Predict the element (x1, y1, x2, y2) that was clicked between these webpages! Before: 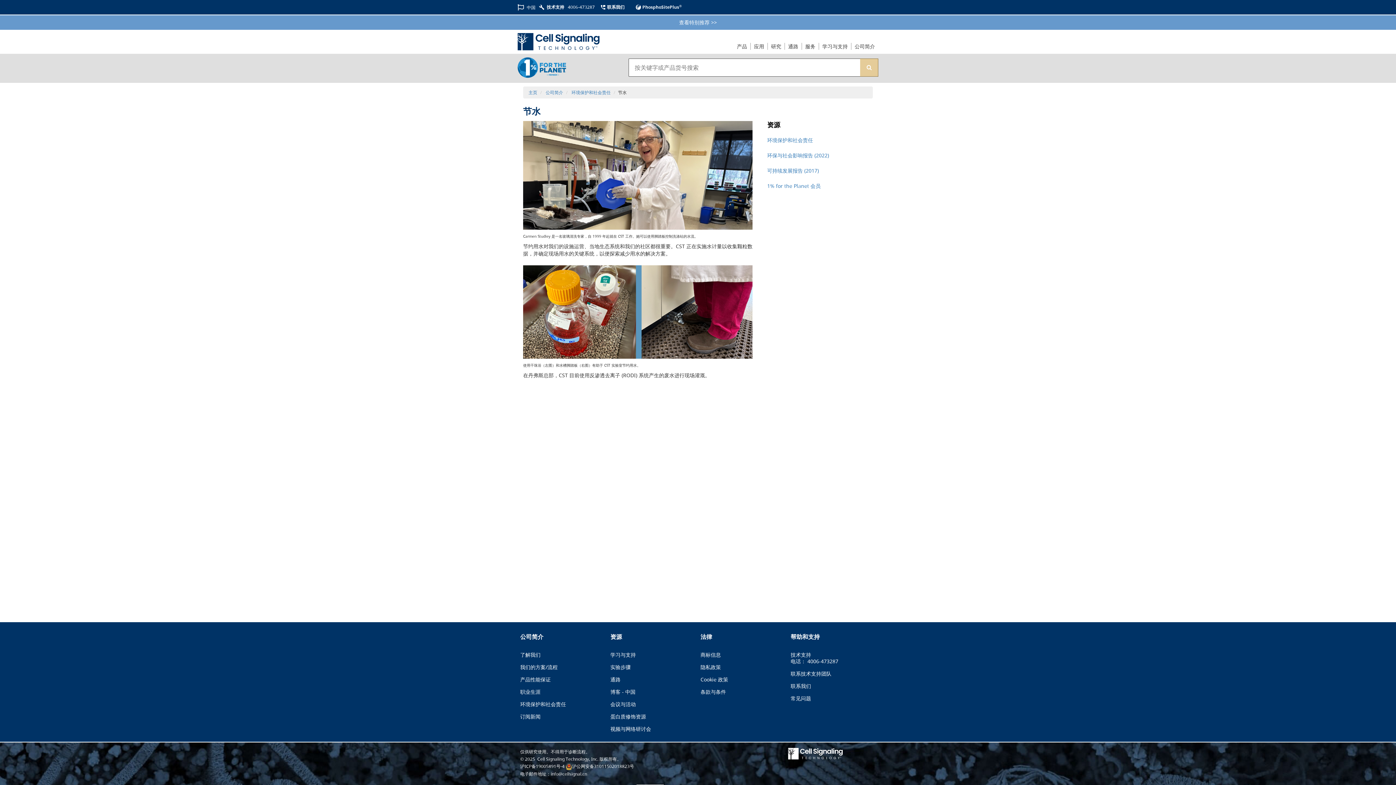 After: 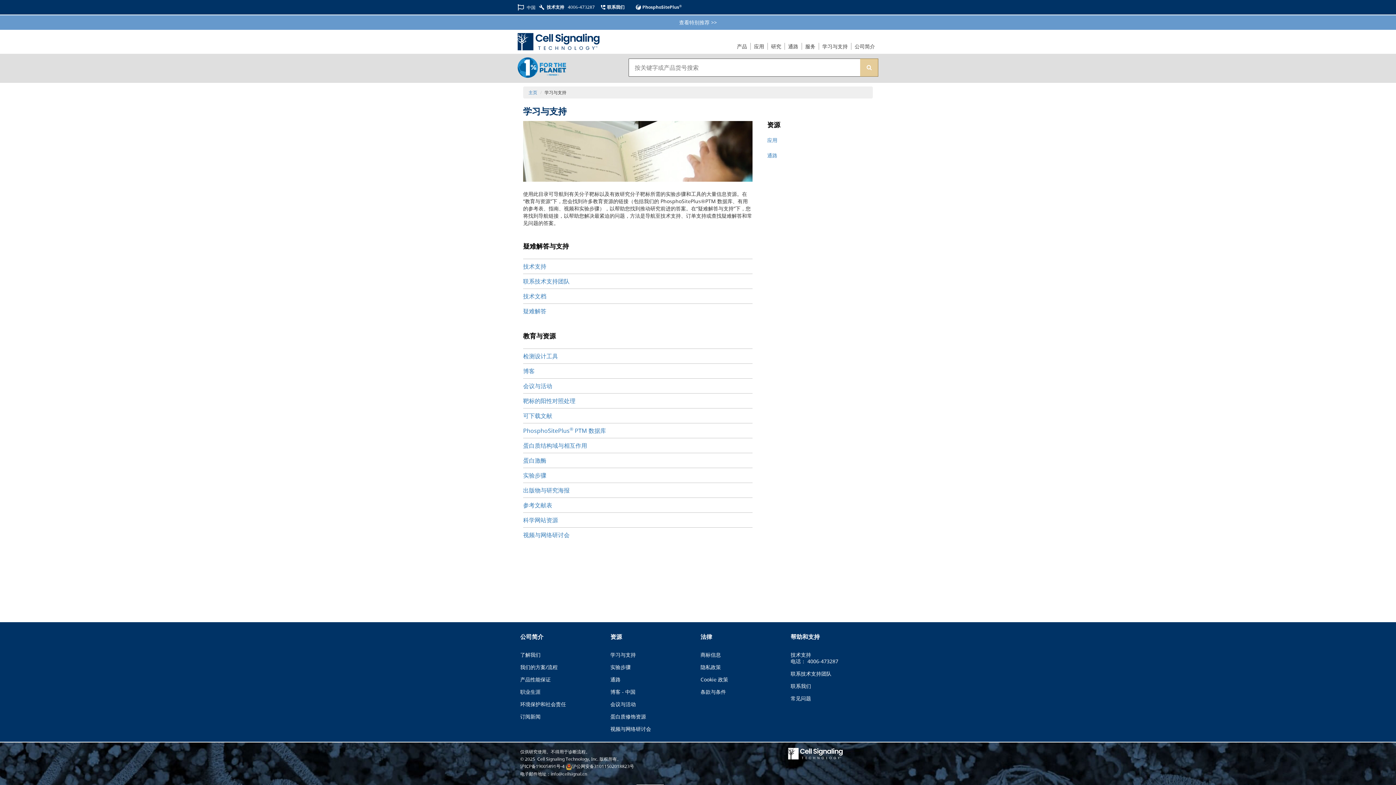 Action: label: 学习与支持 bbox: (819, 39, 851, 52)